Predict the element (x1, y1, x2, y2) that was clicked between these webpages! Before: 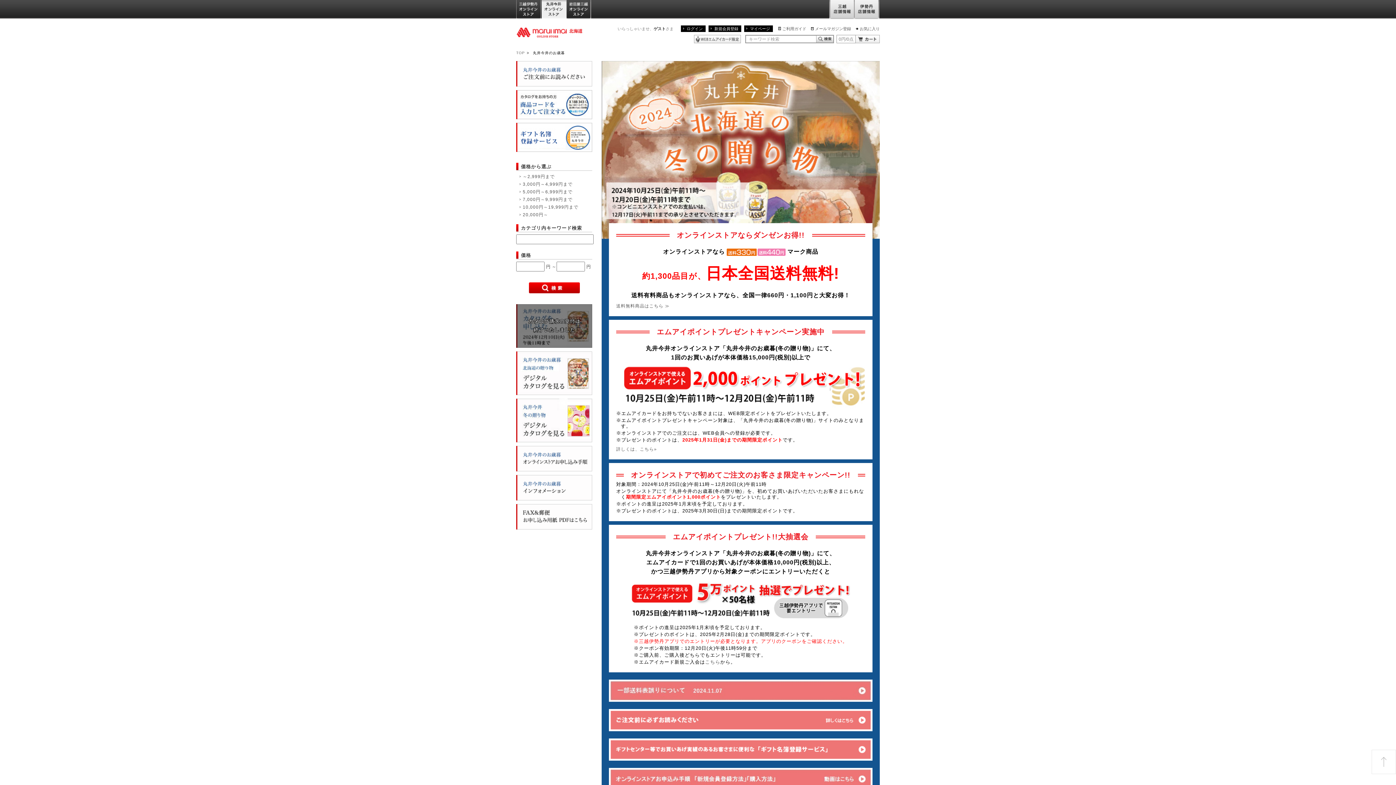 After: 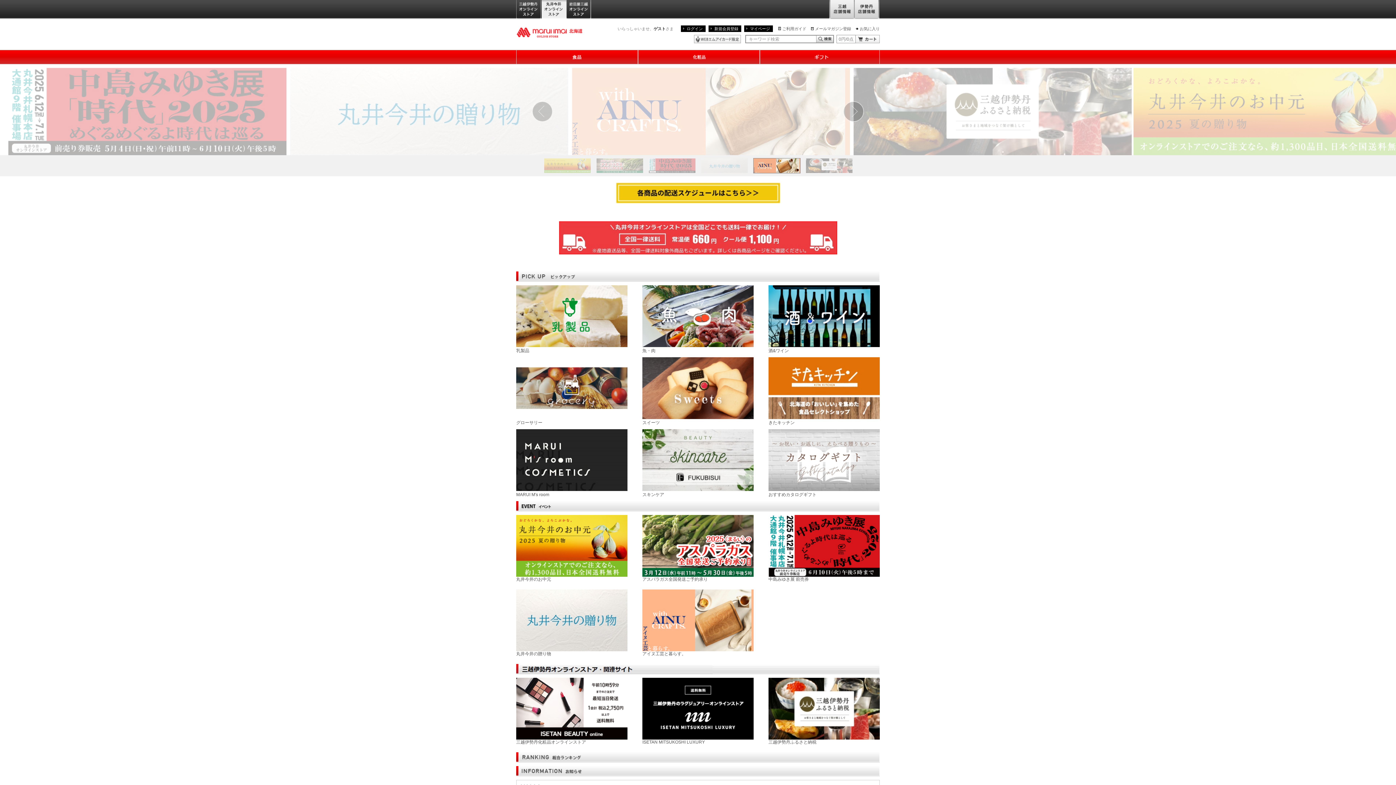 Action: bbox: (516, 50, 525, 54) label: TOP